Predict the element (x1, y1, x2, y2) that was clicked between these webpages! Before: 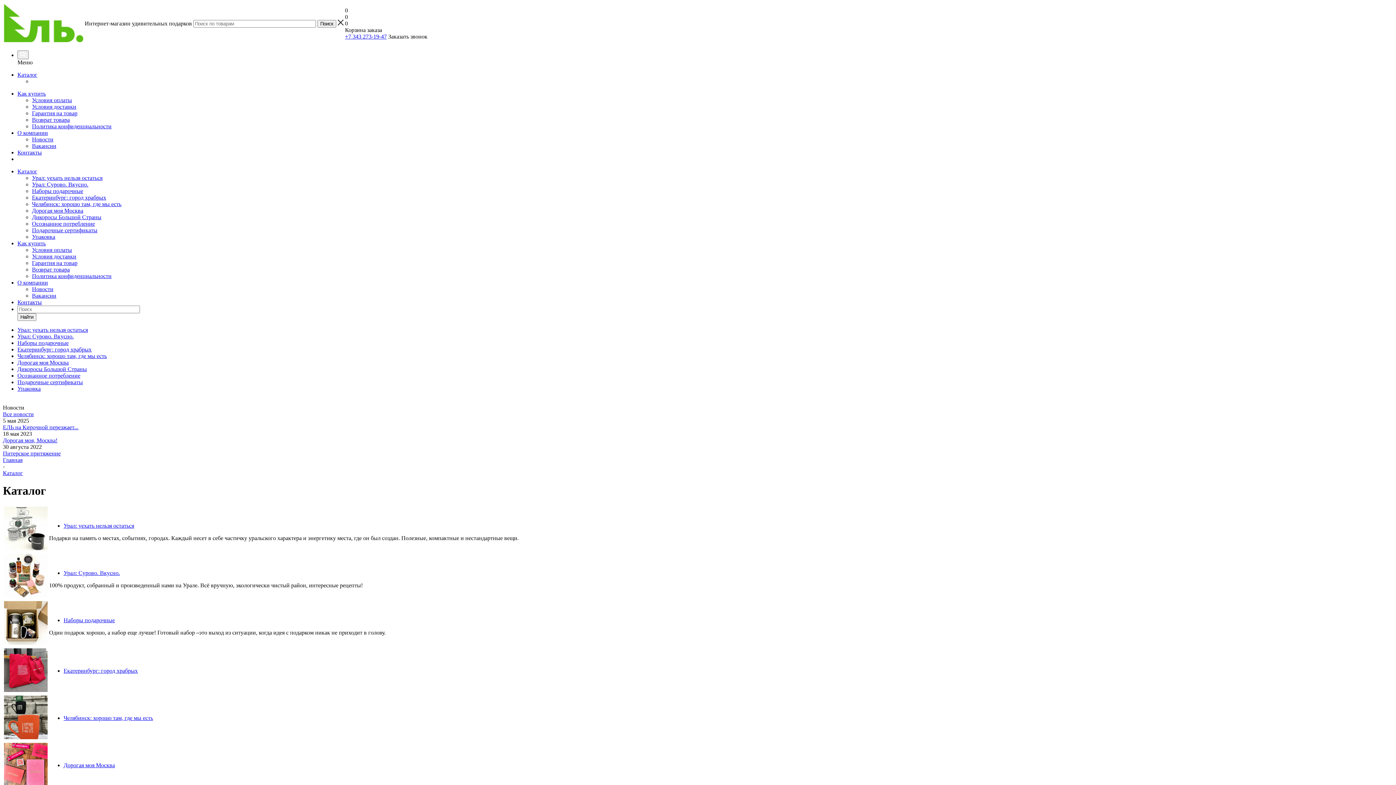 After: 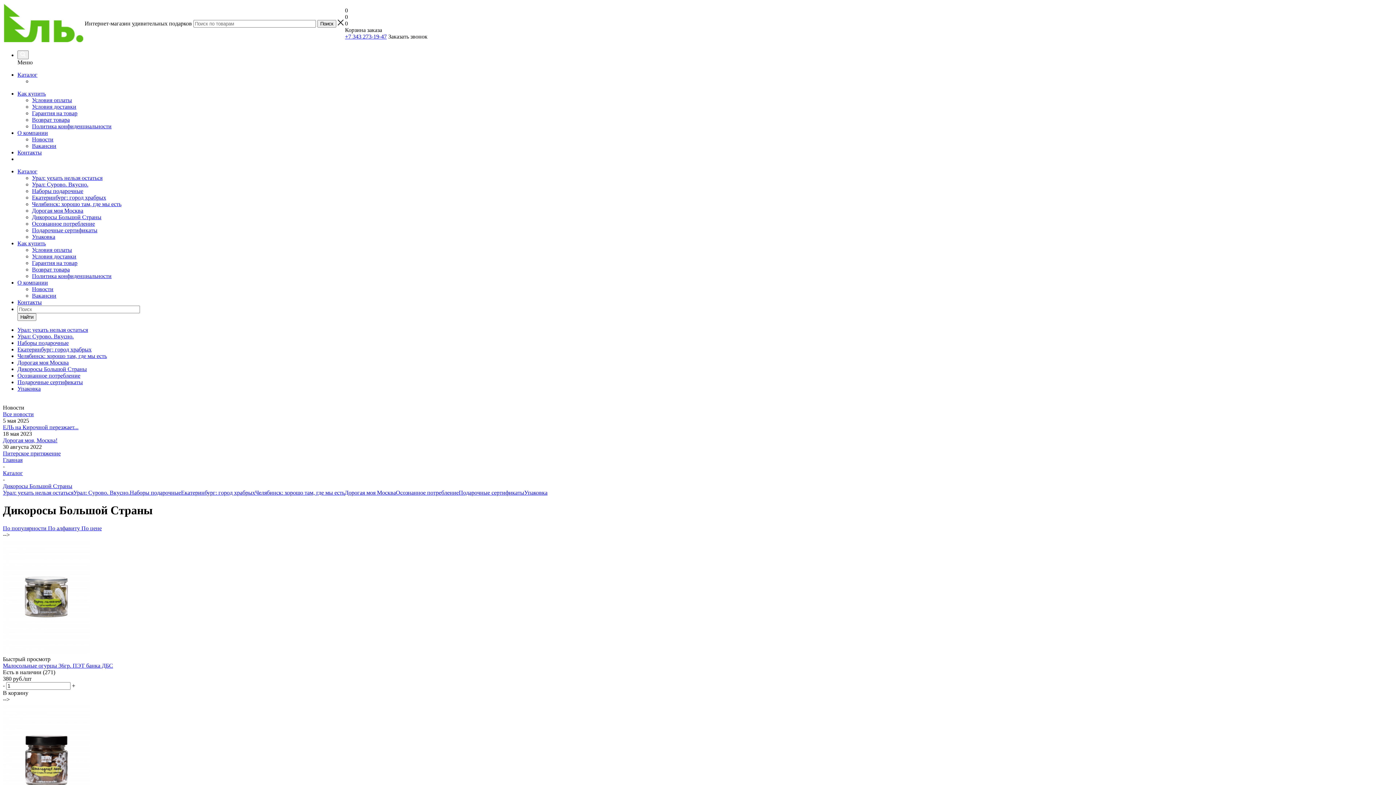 Action: bbox: (32, 214, 101, 220) label: Дикоросы Большой Страны